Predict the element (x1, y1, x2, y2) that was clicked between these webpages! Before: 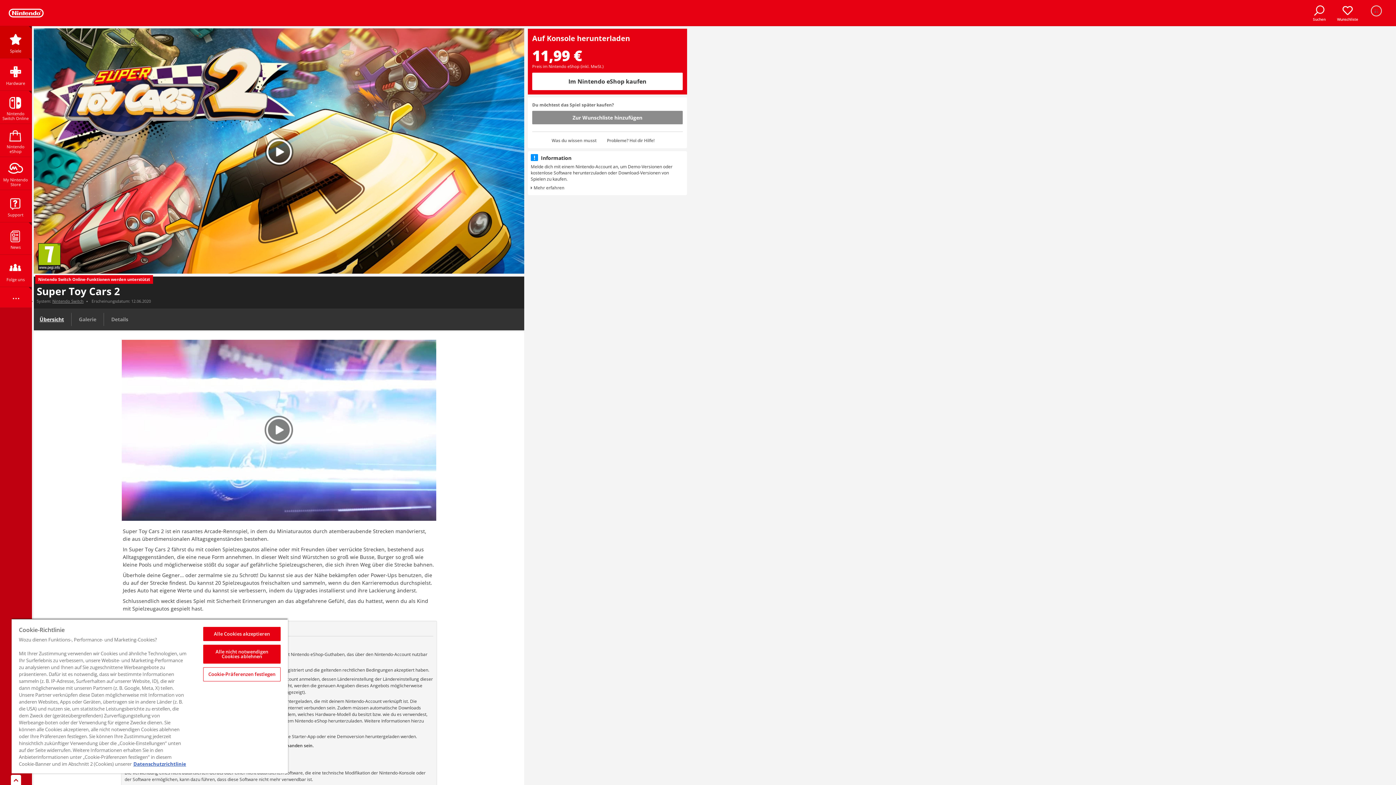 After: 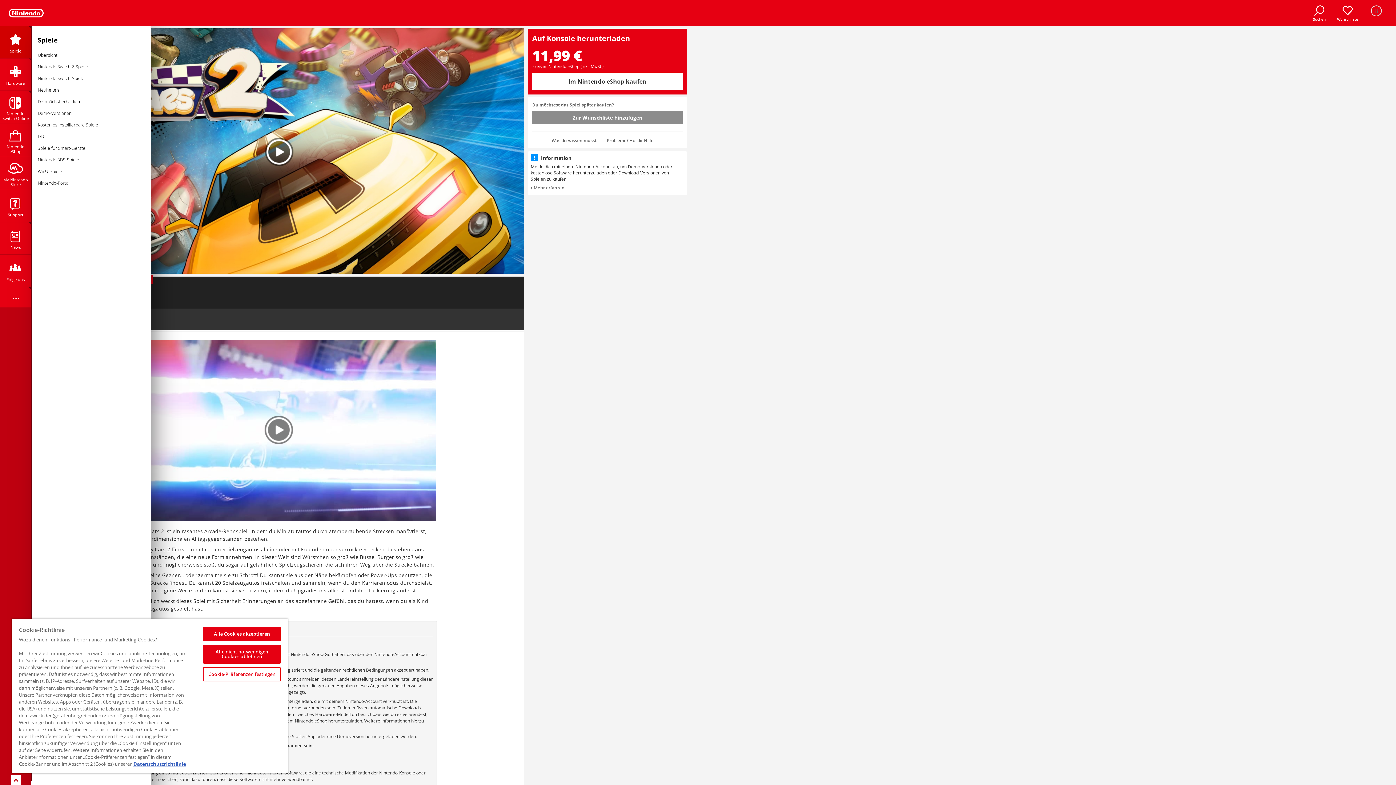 Action: bbox: (0, 26, 31, 58) label: Spiele